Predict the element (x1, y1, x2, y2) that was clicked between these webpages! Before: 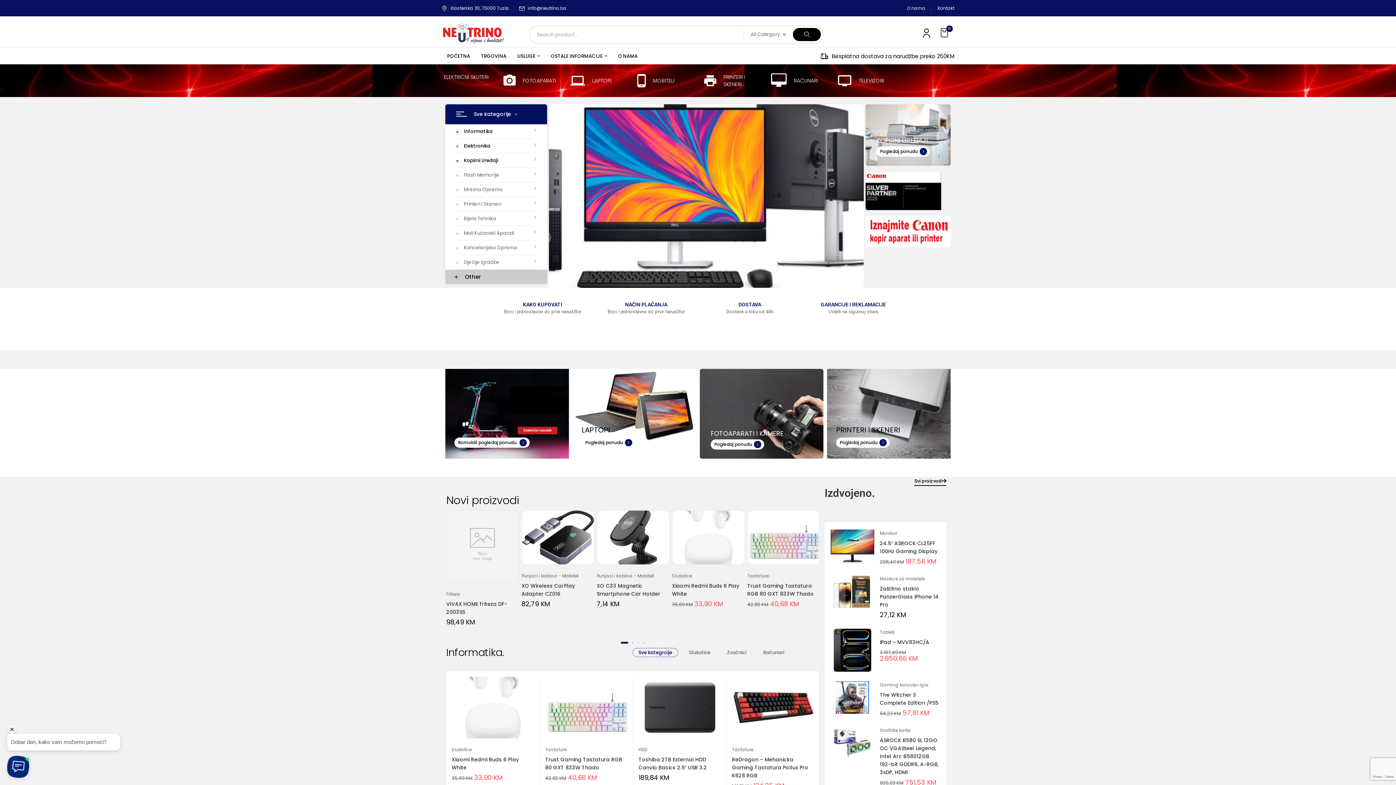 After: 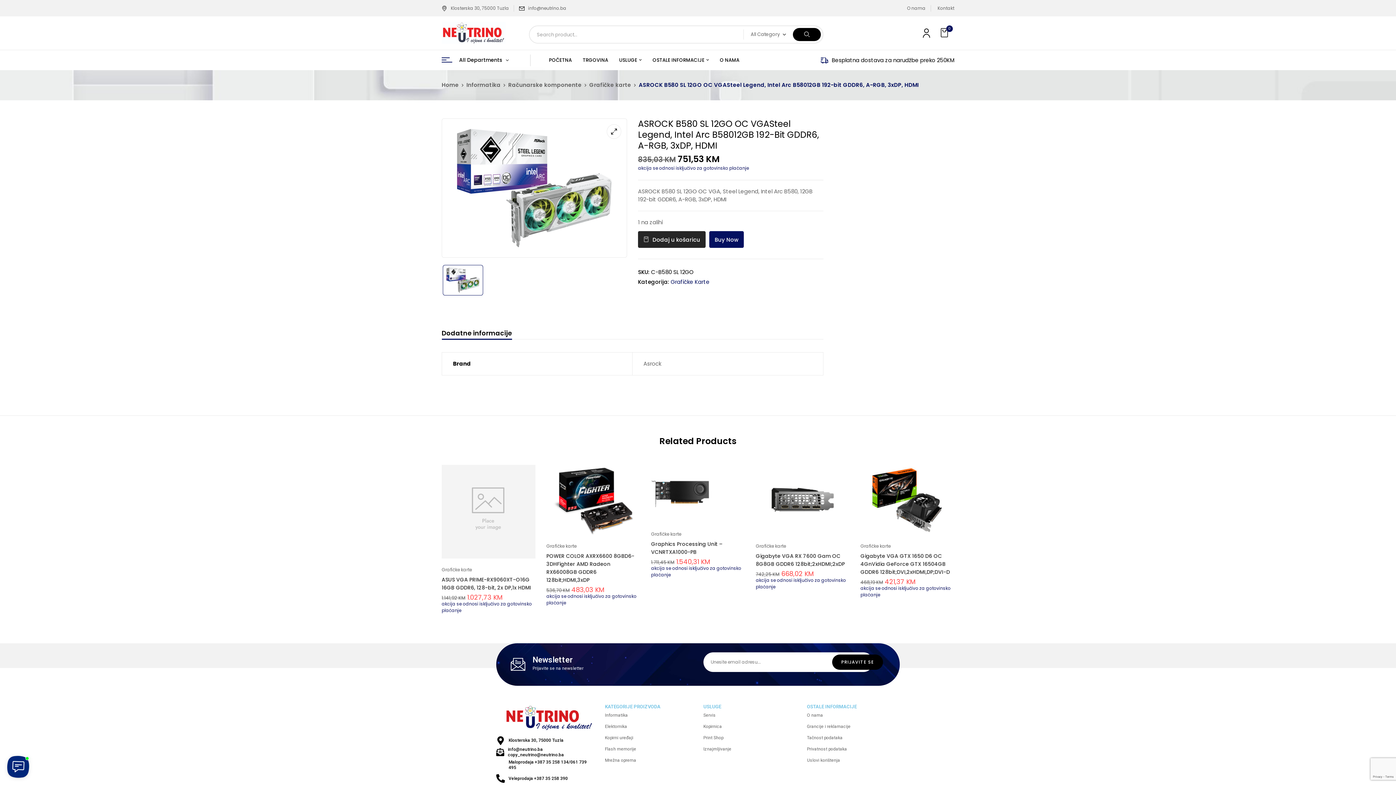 Action: label: ASROCK B580 SL 12GO OC VGASteel Legend, Intel Arc B58012GB 192-bit GDDR6, A-RGB, 3xDP, HDMI bbox: (880, 737, 938, 776)